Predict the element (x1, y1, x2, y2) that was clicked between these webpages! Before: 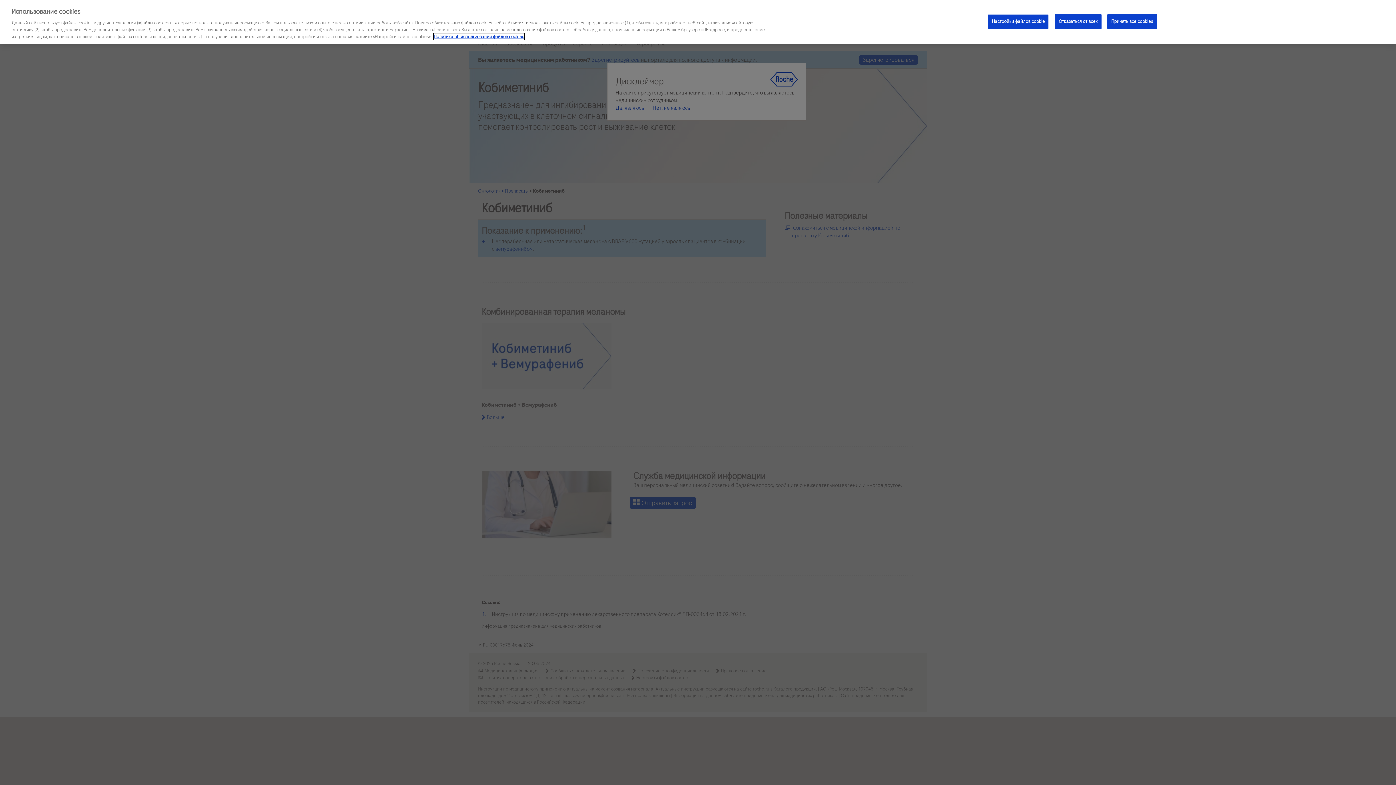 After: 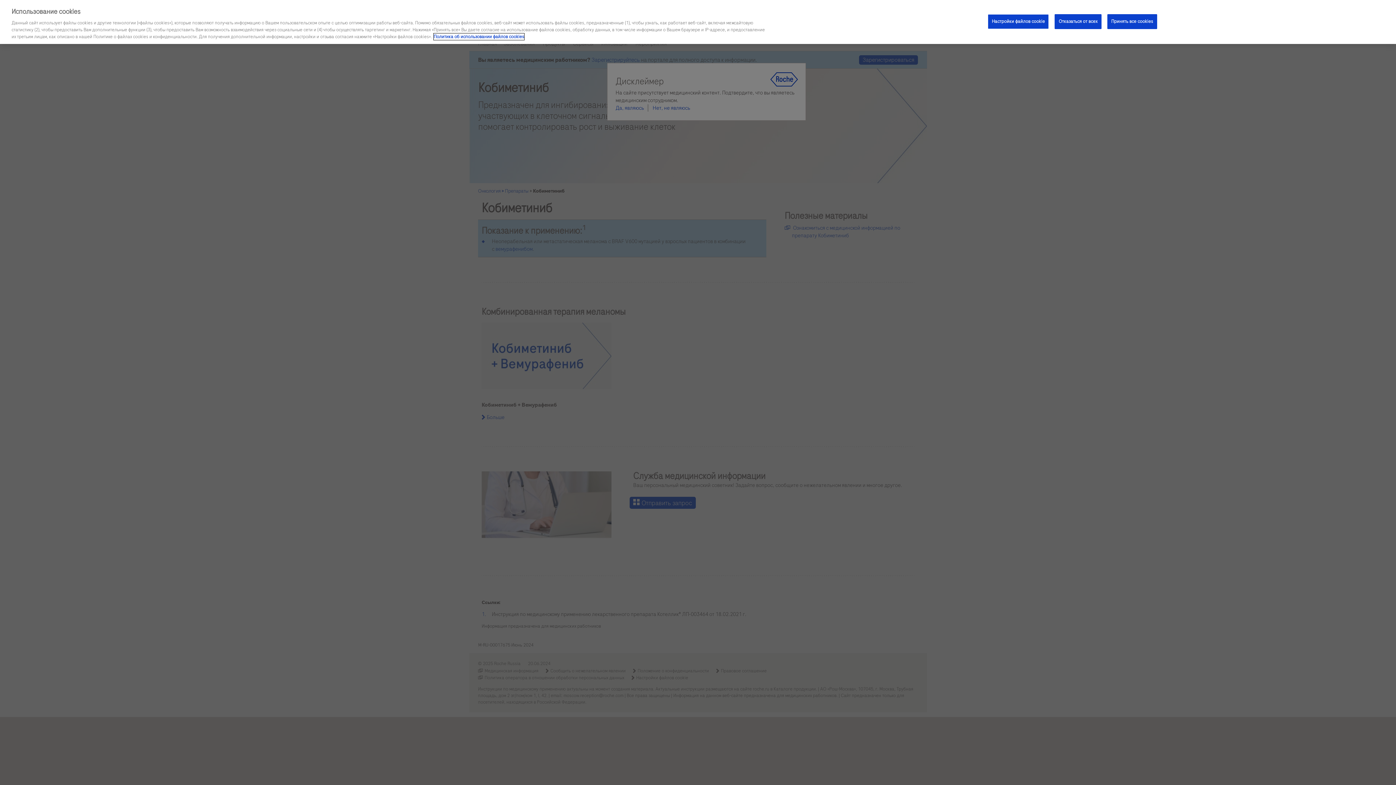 Action: bbox: (433, 33, 524, 40) label: Дополнительная информация о вашей конфиденциальности, откроется в новом окне